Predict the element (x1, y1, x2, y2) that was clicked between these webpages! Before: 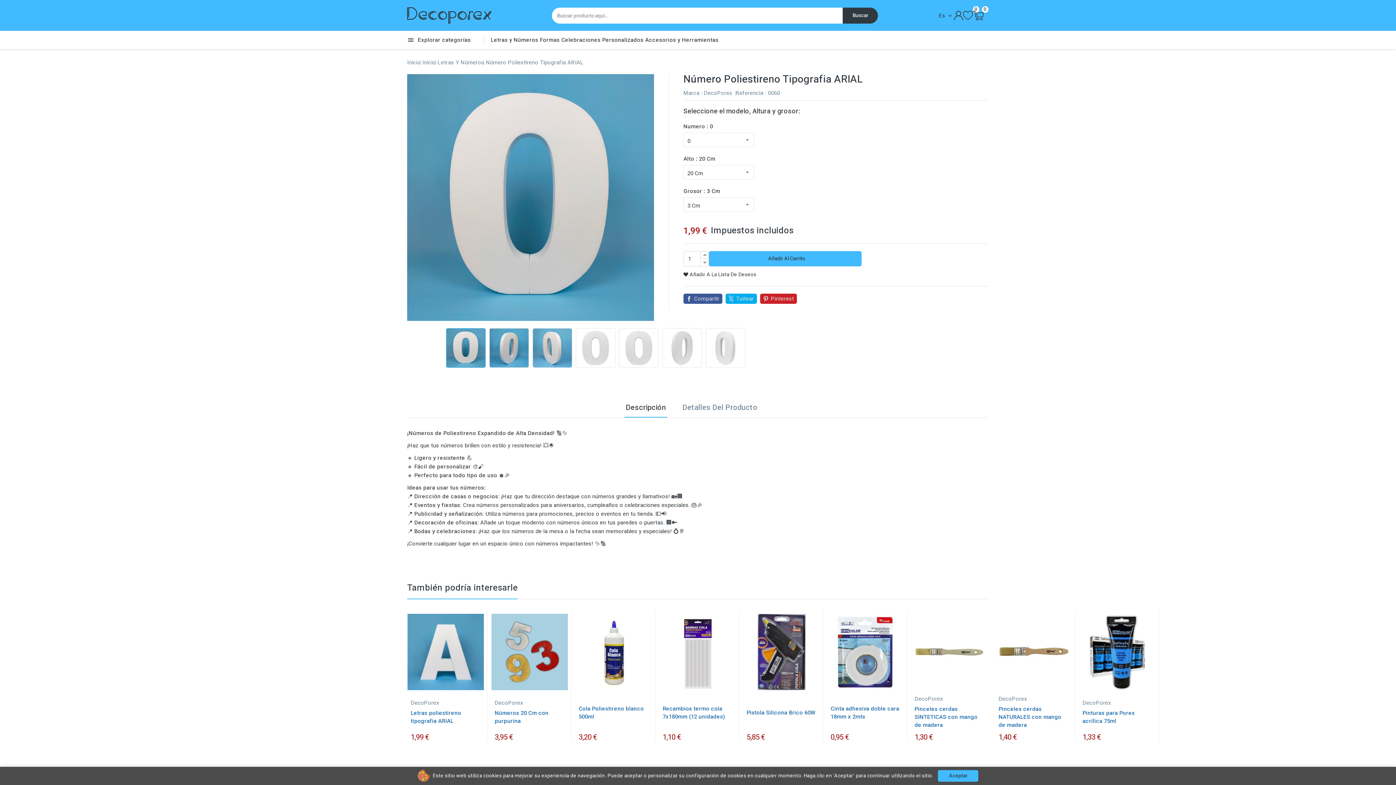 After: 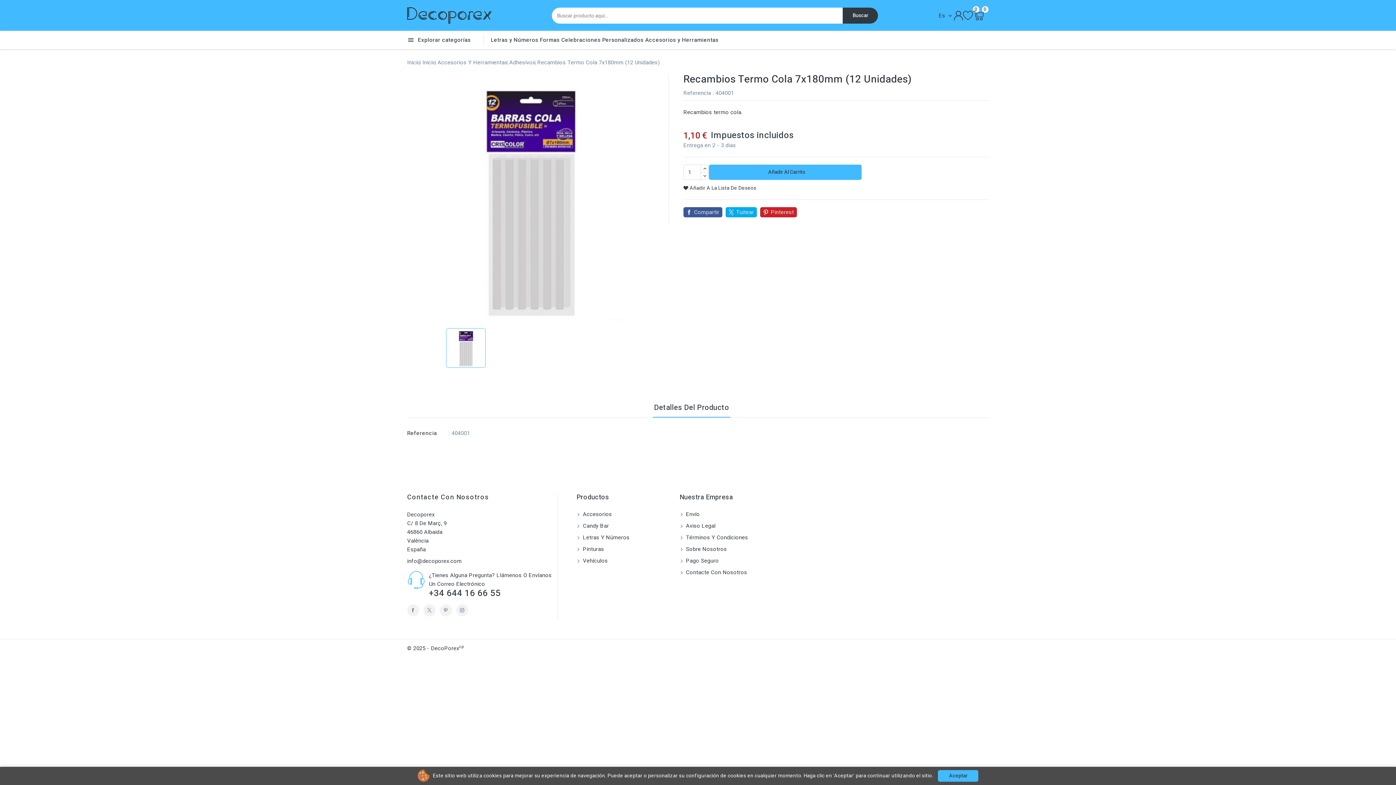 Action: label: Recambios termo cola 7x180mm (12 unidades) bbox: (662, 705, 732, 721)